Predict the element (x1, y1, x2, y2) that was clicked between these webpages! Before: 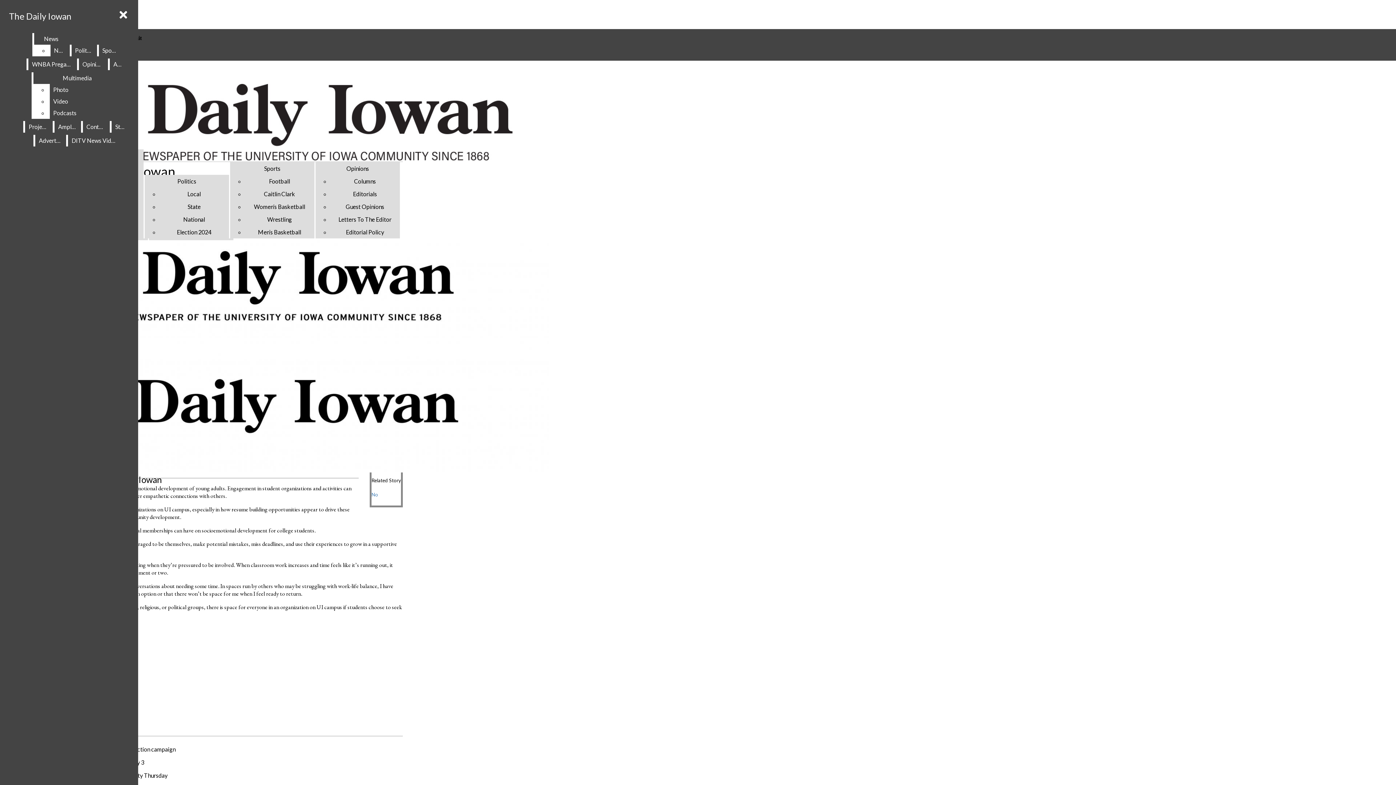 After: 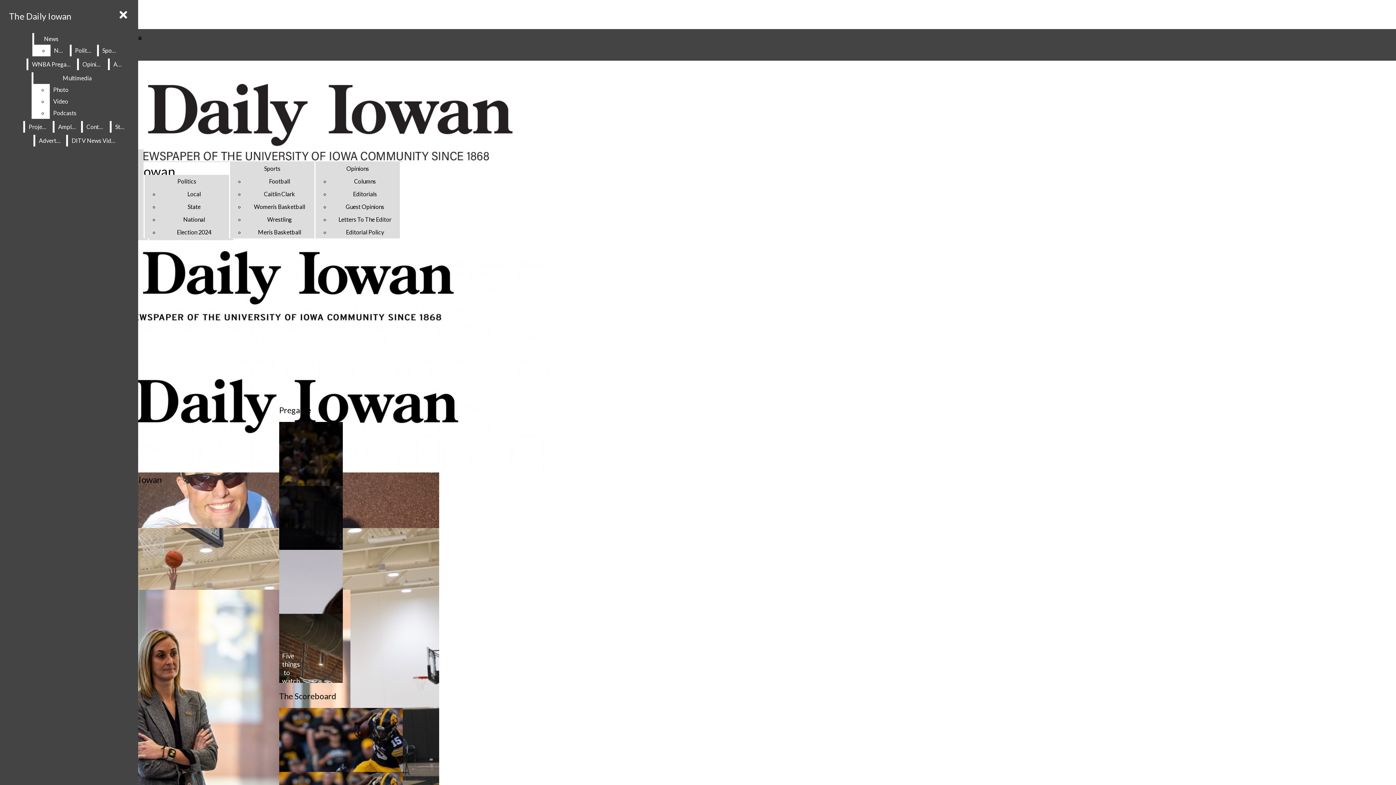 Action: label: Sports bbox: (98, 44, 120, 56)